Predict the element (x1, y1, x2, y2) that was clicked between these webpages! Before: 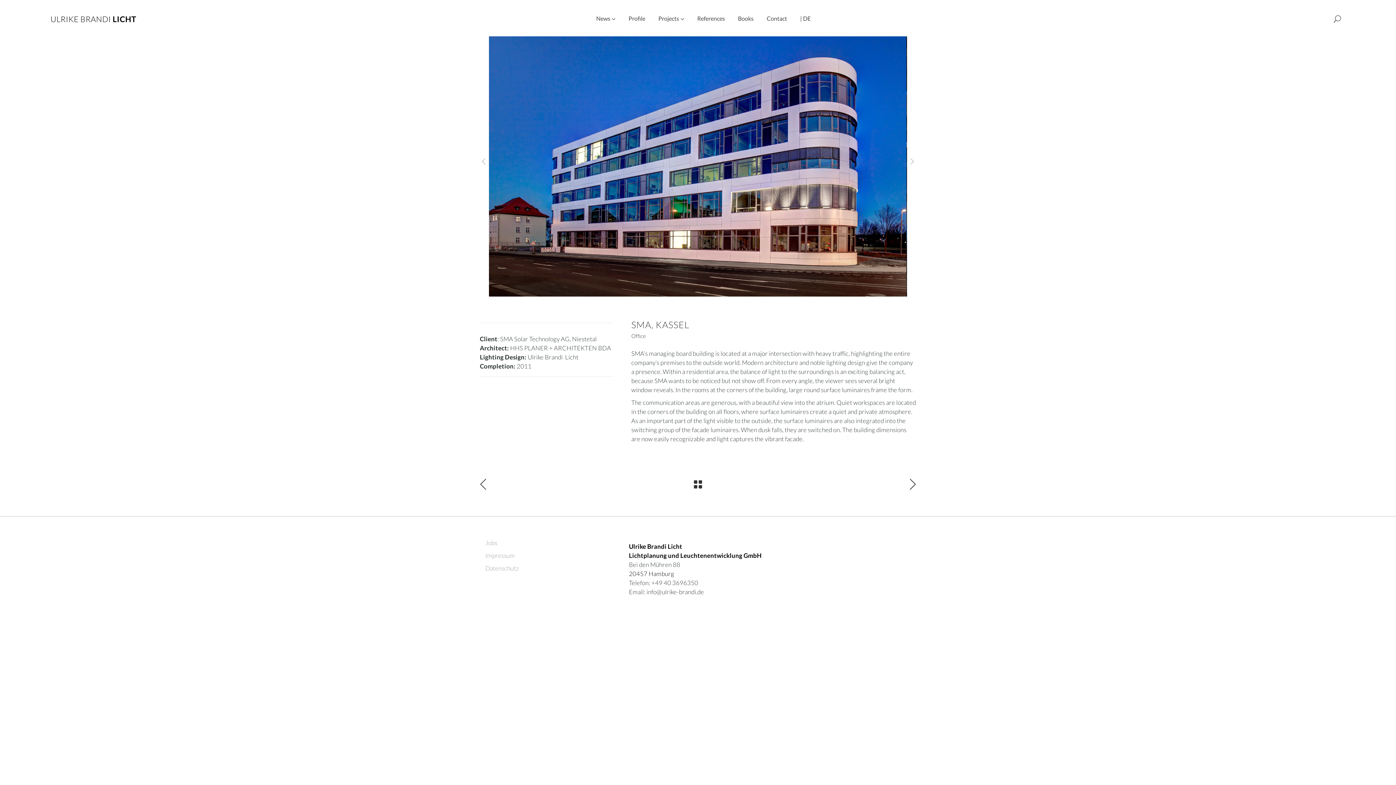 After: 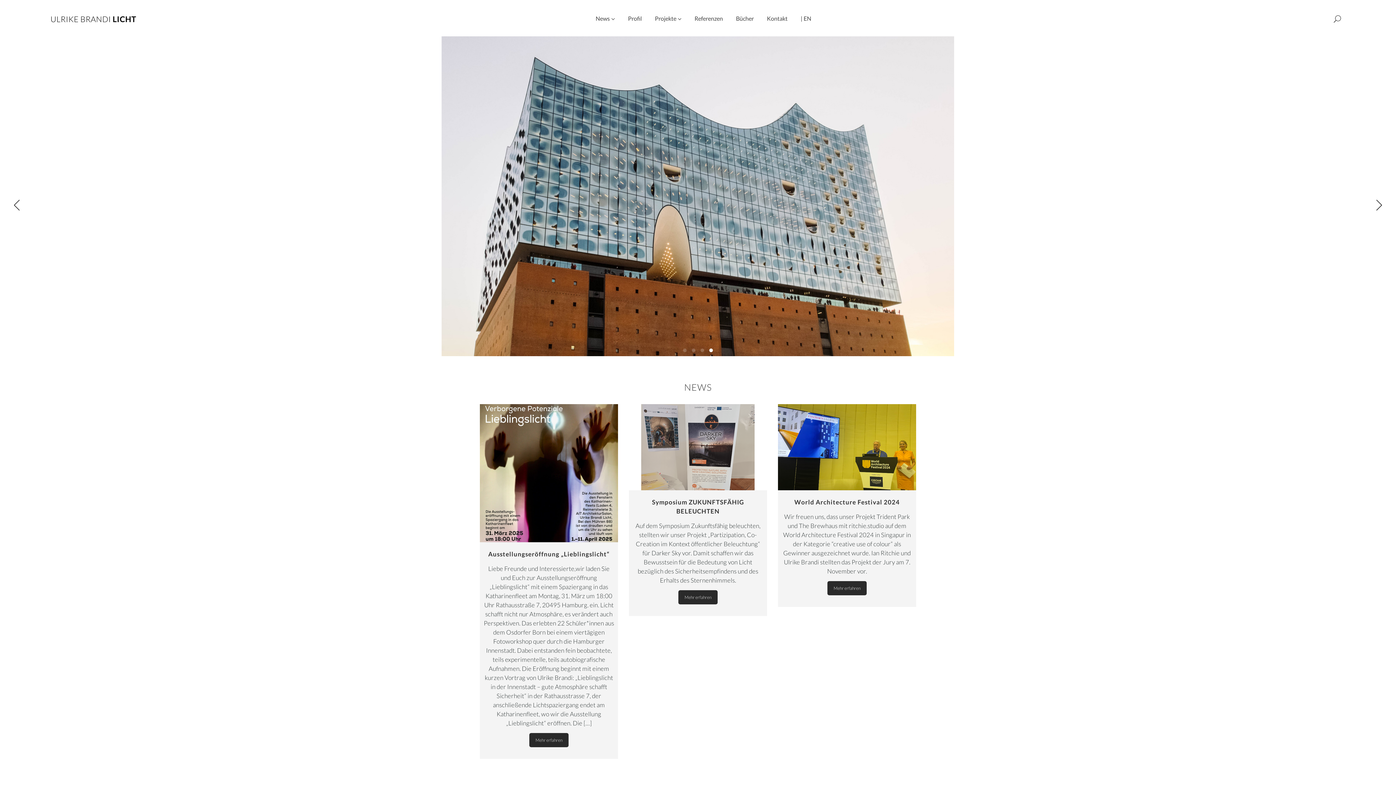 Action: bbox: (692, 479, 703, 490)